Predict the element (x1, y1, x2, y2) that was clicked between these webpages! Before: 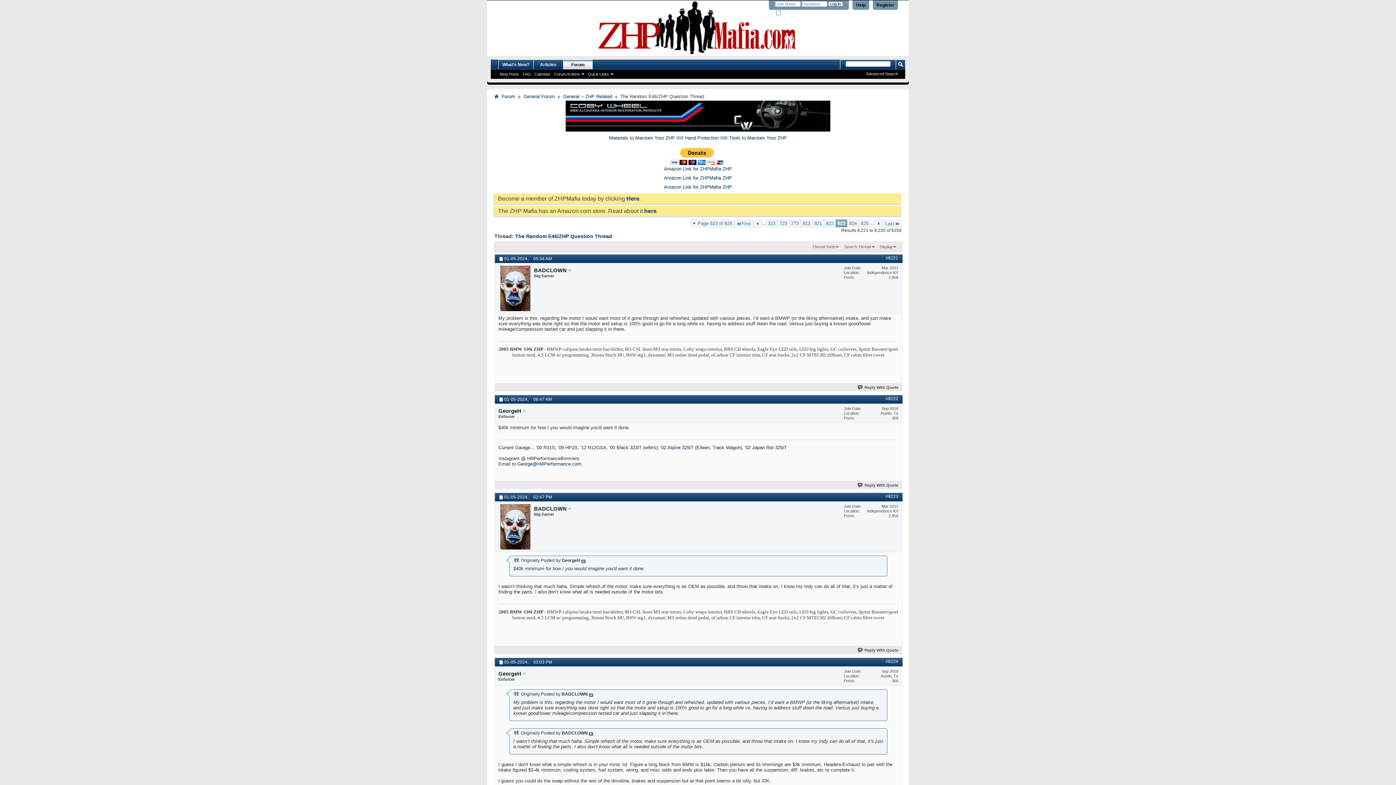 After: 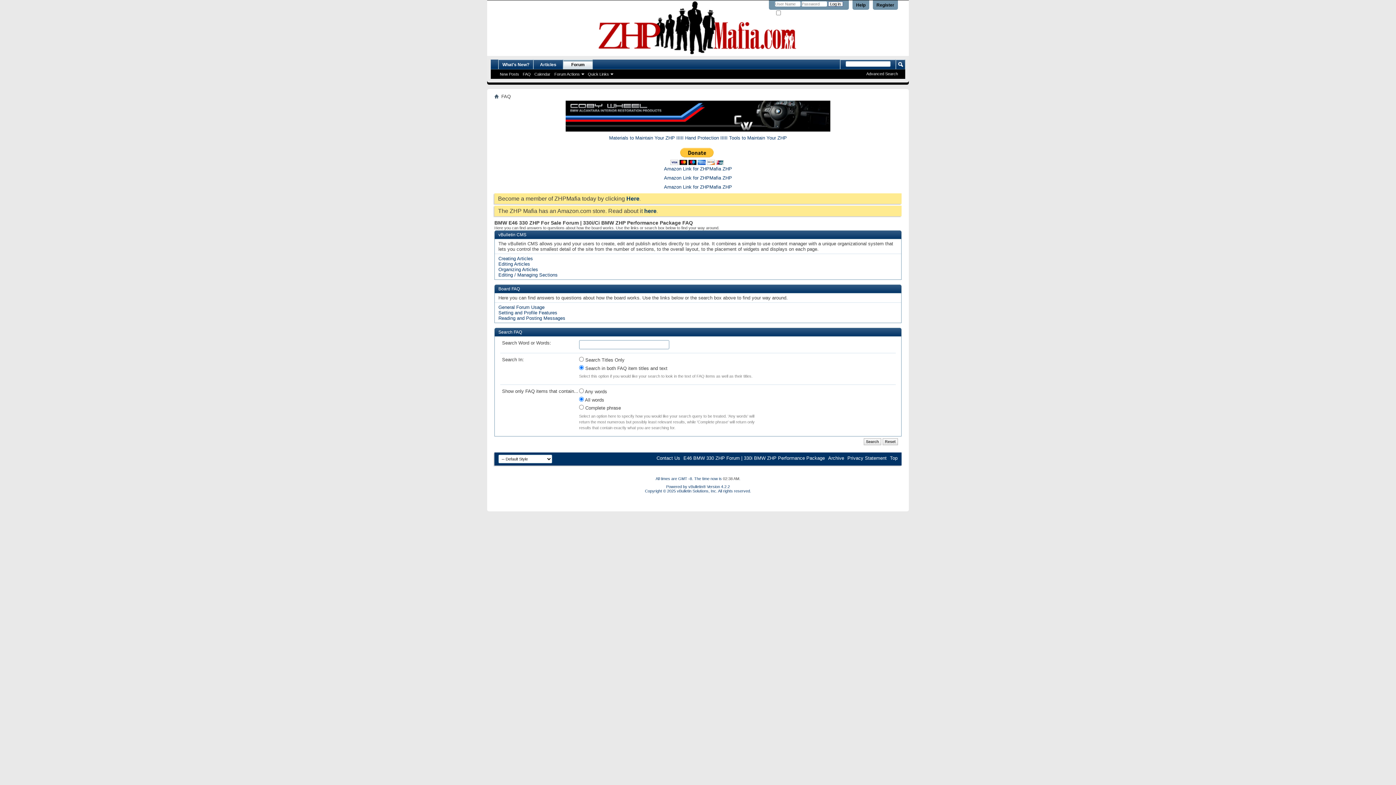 Action: bbox: (852, 0, 869, 9) label: Help